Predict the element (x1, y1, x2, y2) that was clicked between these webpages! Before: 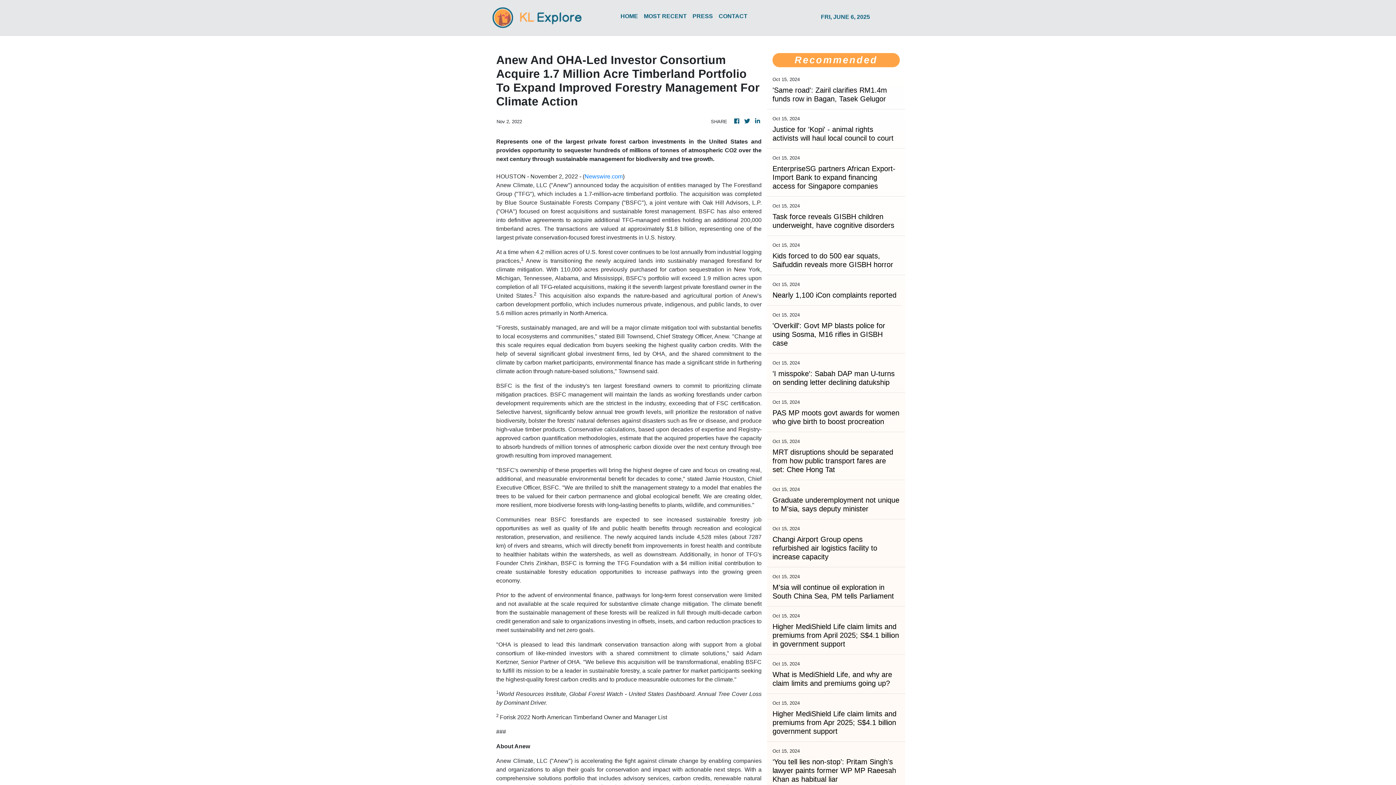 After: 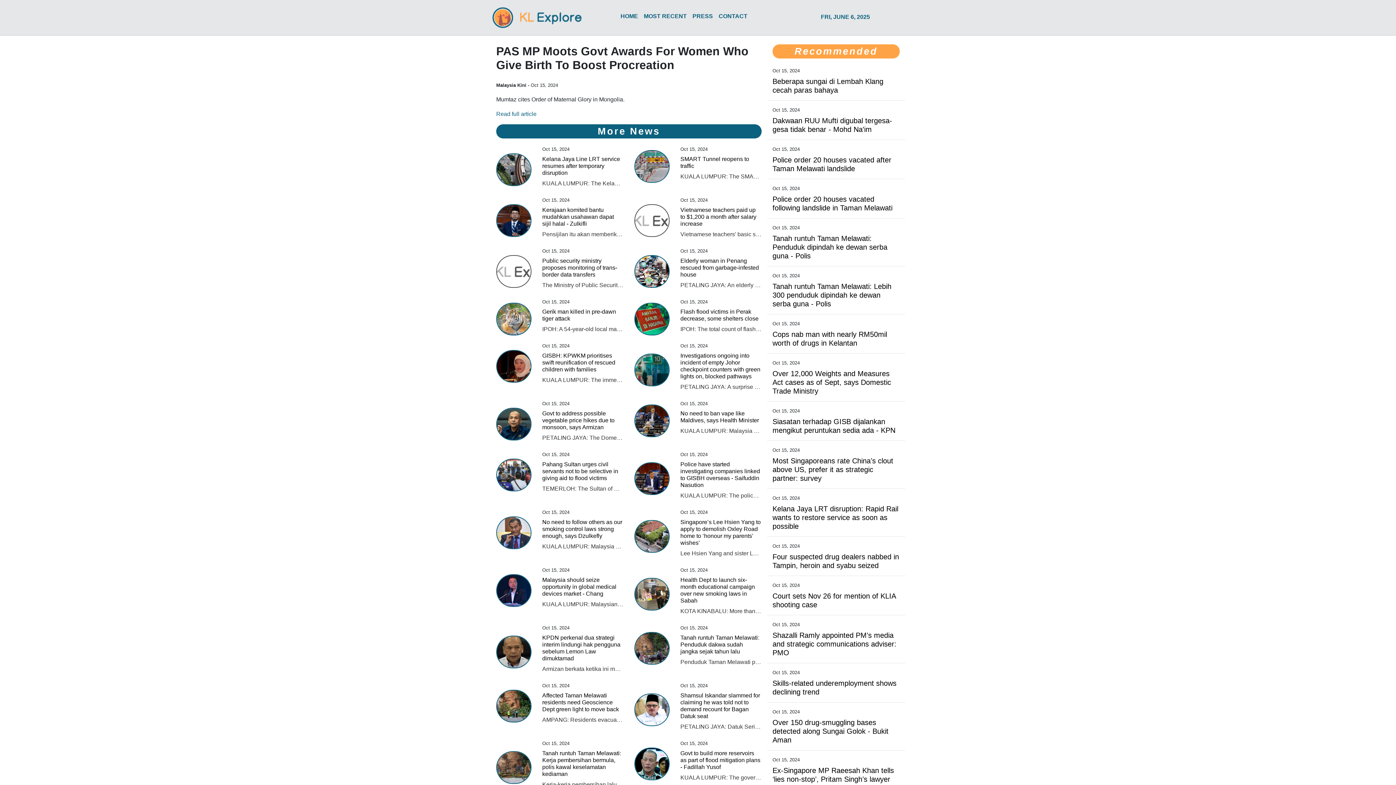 Action: label: PAS MP moots govt awards for women who give birth to boost procreation bbox: (772, 408, 900, 426)